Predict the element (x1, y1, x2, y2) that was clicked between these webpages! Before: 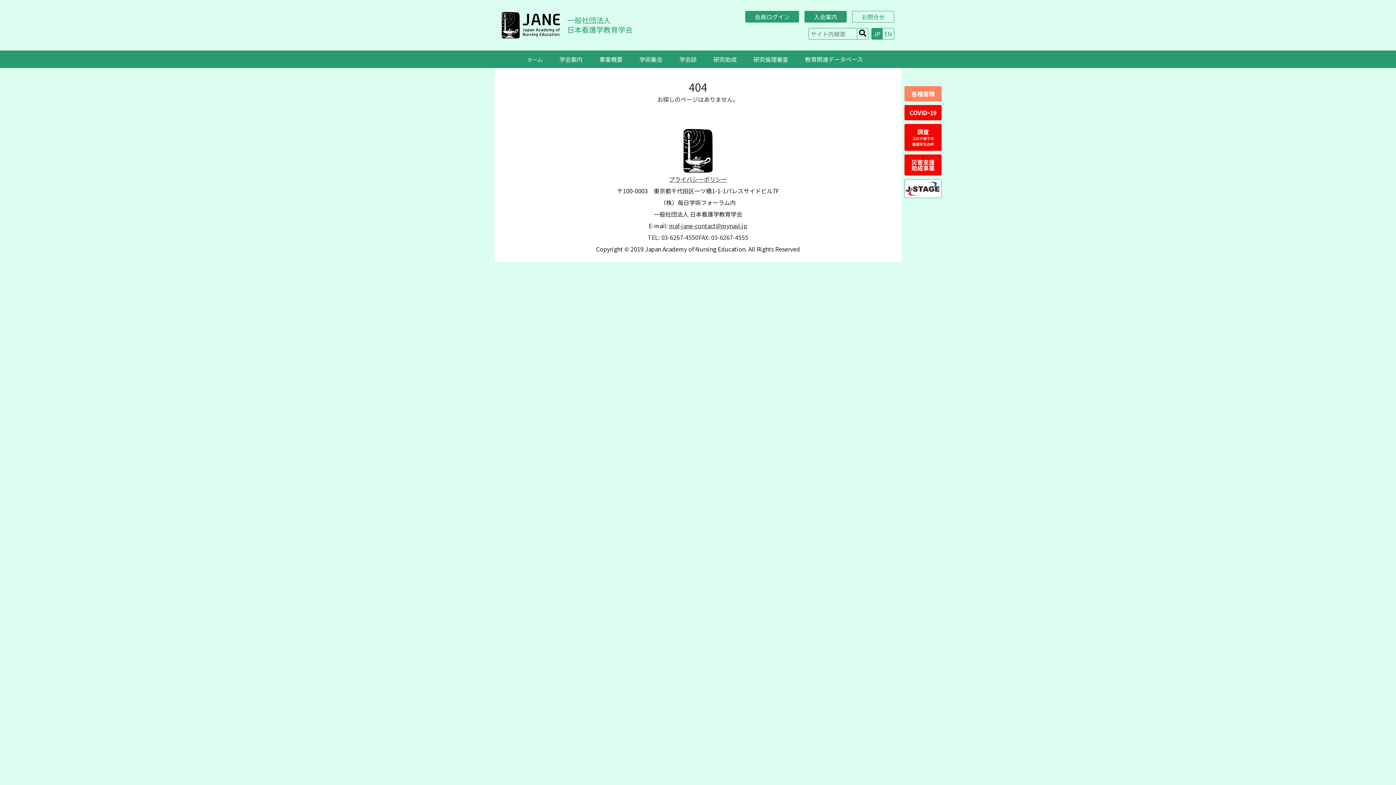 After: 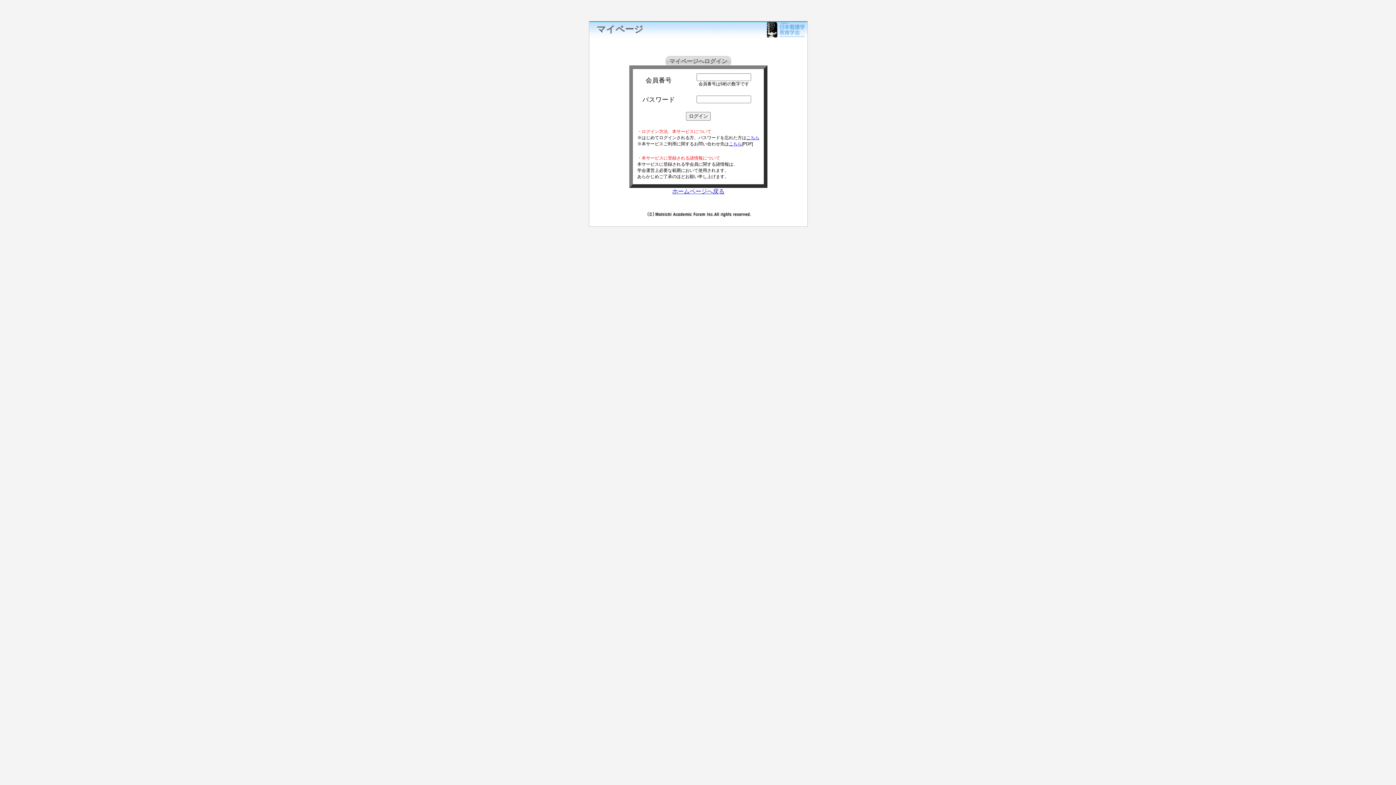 Action: bbox: (745, 10, 799, 22) label: 会員ログイン